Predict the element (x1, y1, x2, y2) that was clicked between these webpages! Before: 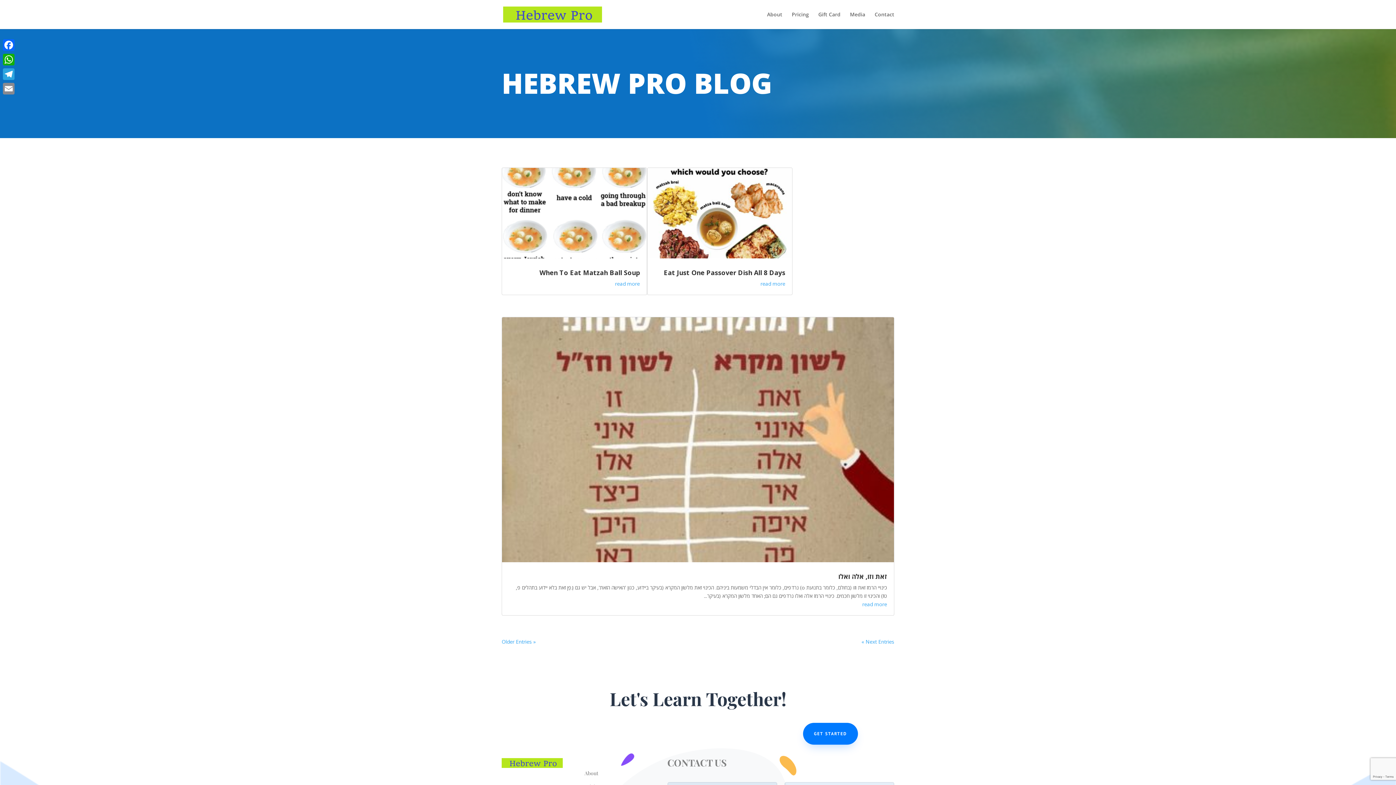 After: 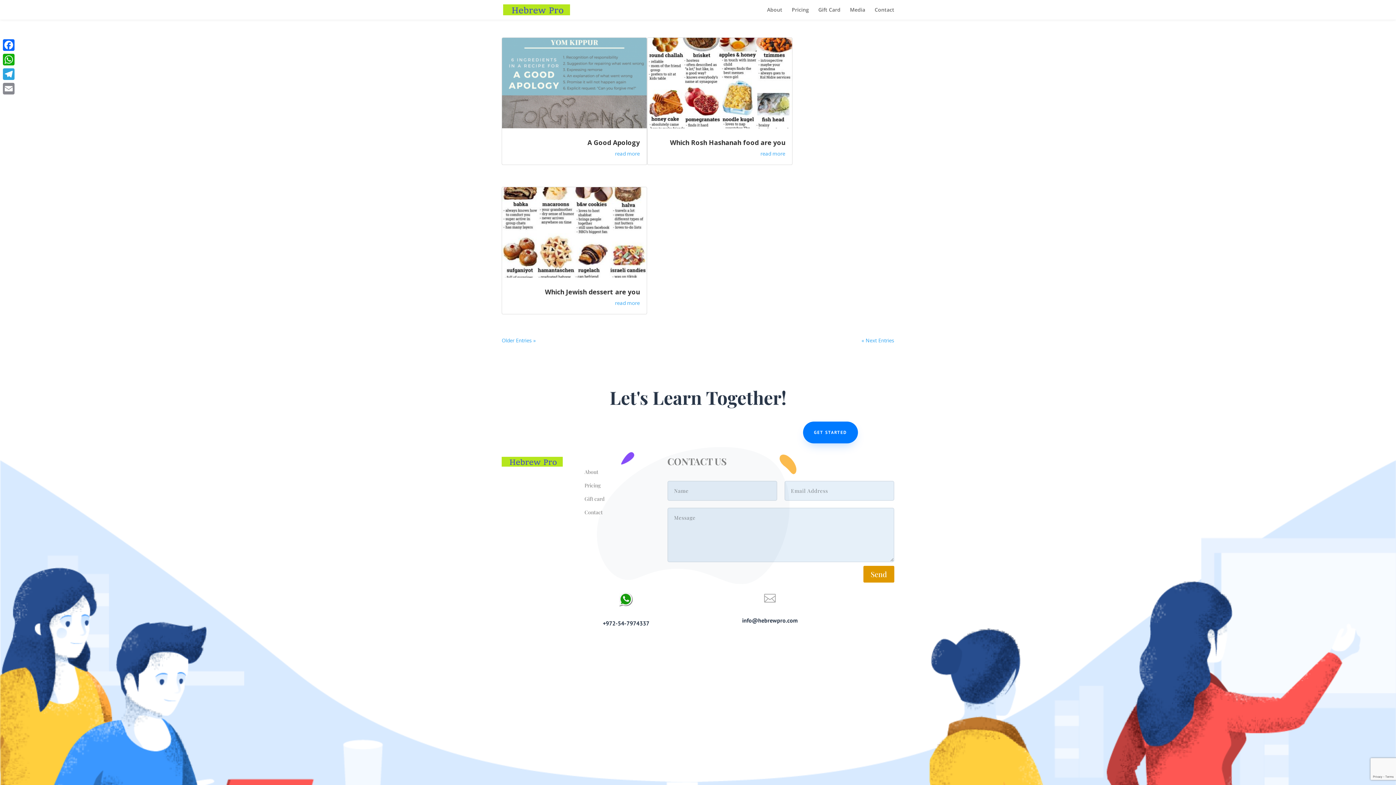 Action: label: « Older Entries bbox: (501, 638, 536, 645)